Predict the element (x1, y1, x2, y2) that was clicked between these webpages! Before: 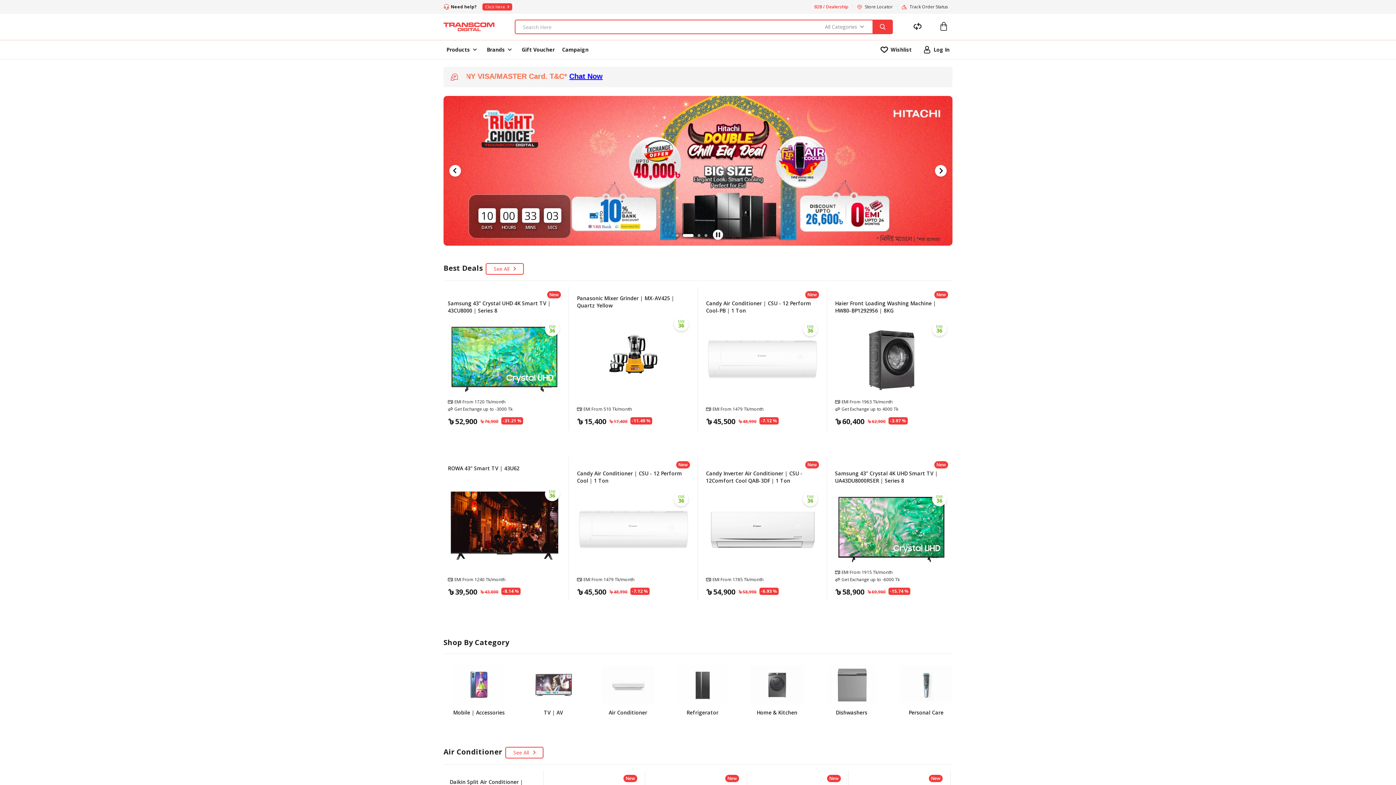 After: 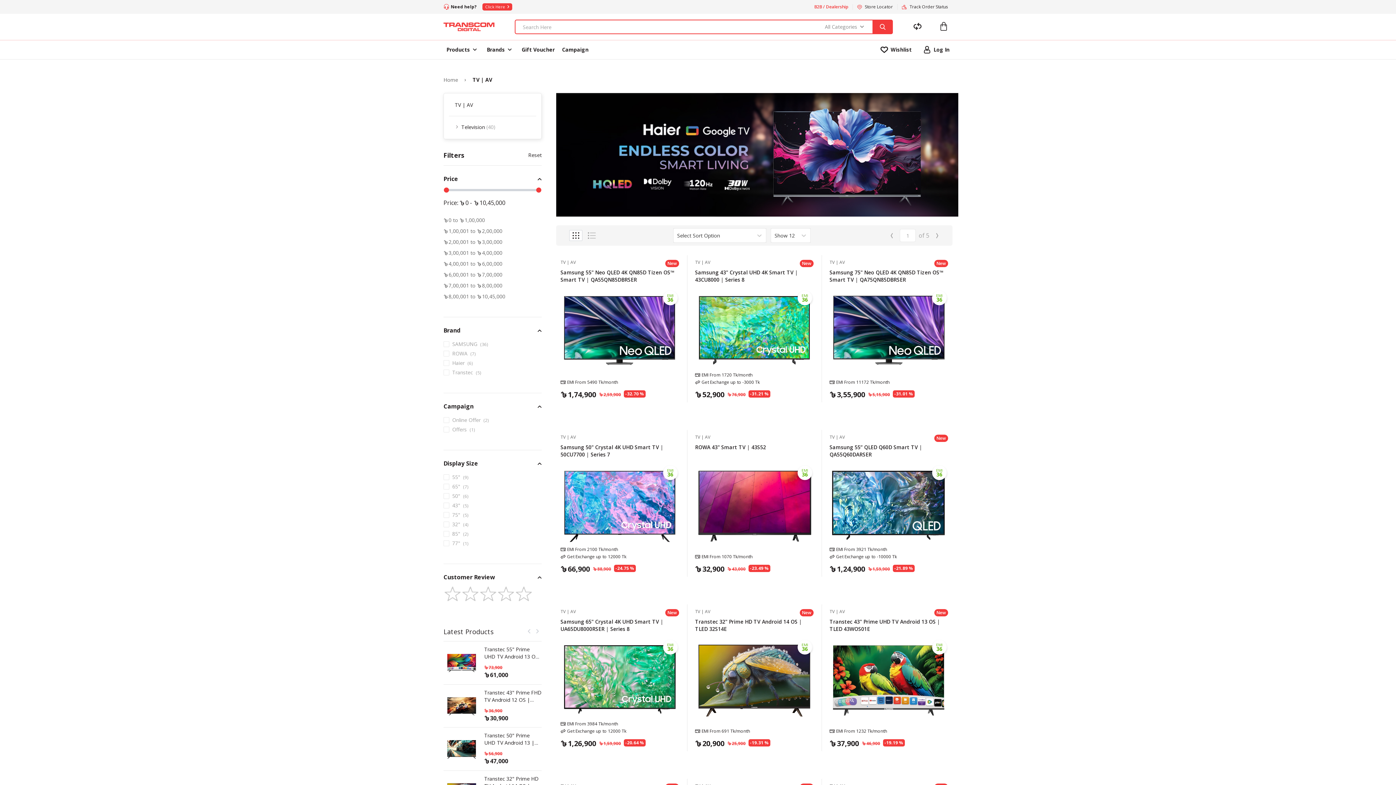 Action: bbox: (527, 665, 579, 716) label: TV | AV